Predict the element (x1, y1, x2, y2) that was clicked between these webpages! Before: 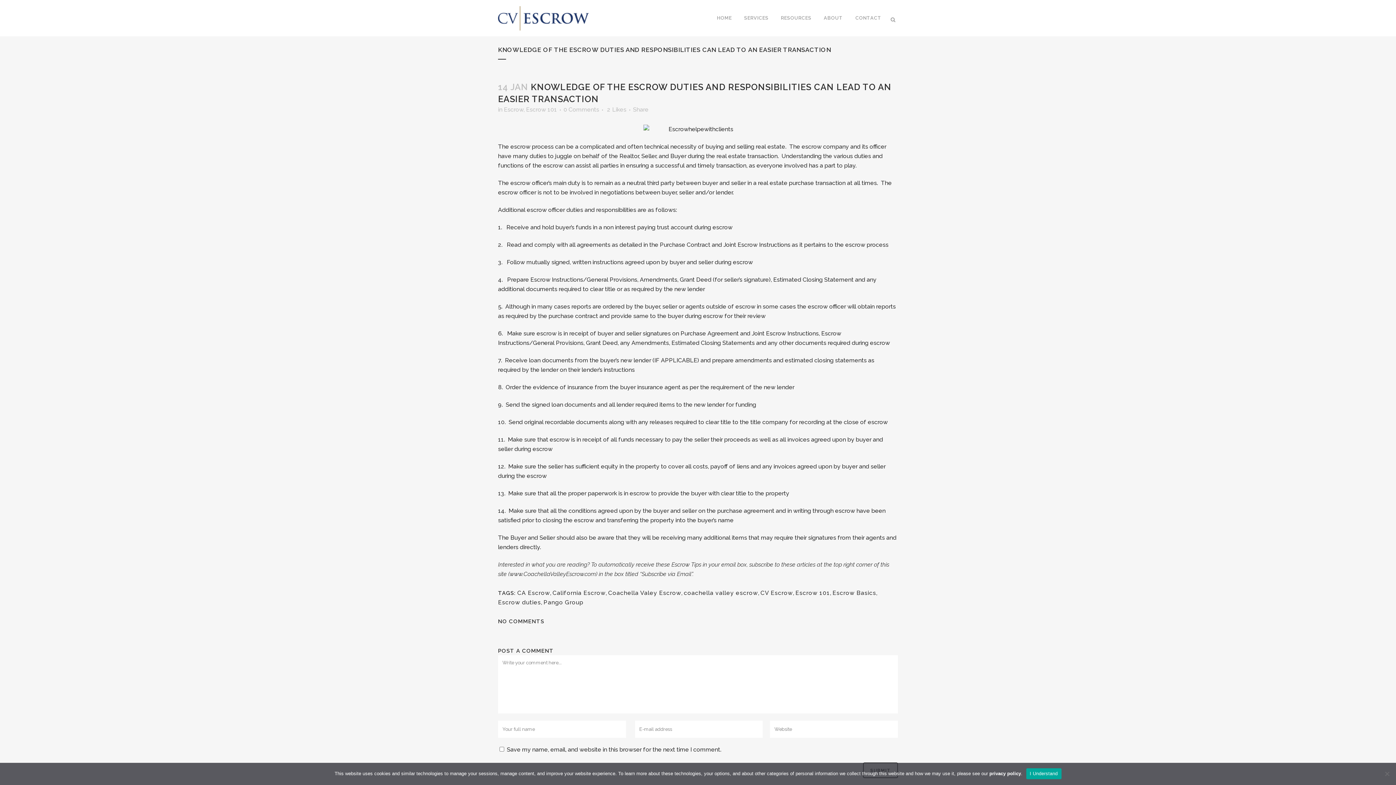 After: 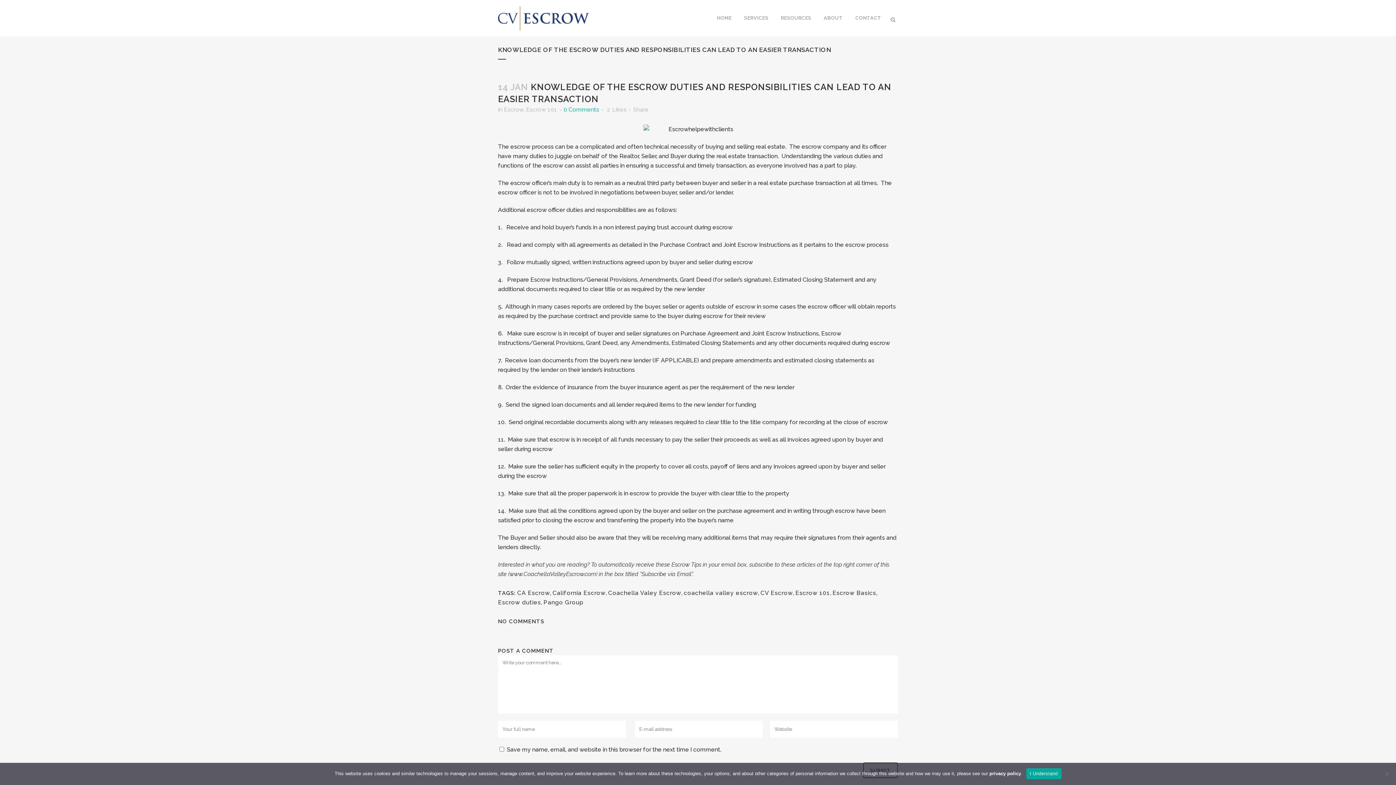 Action: label: 0 Comments bbox: (563, 106, 599, 113)